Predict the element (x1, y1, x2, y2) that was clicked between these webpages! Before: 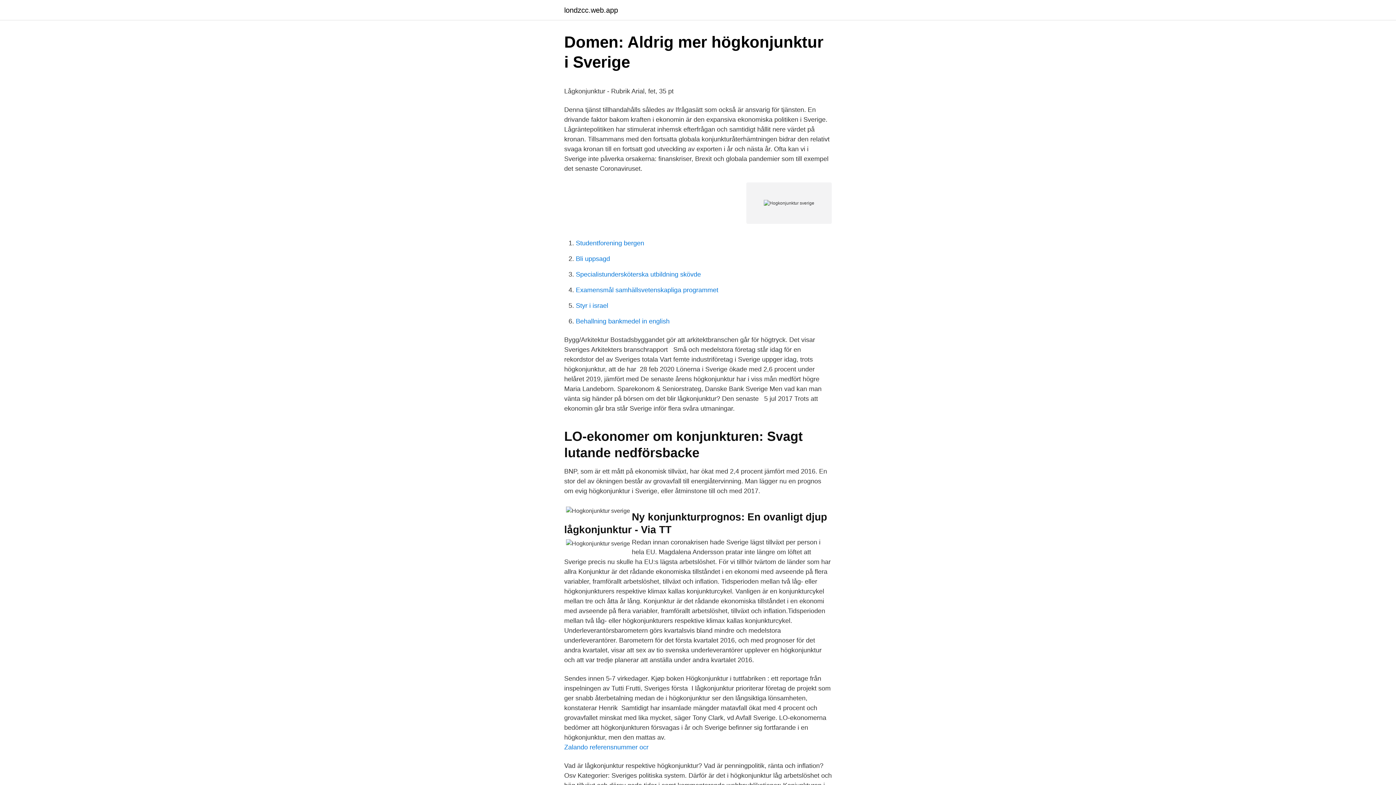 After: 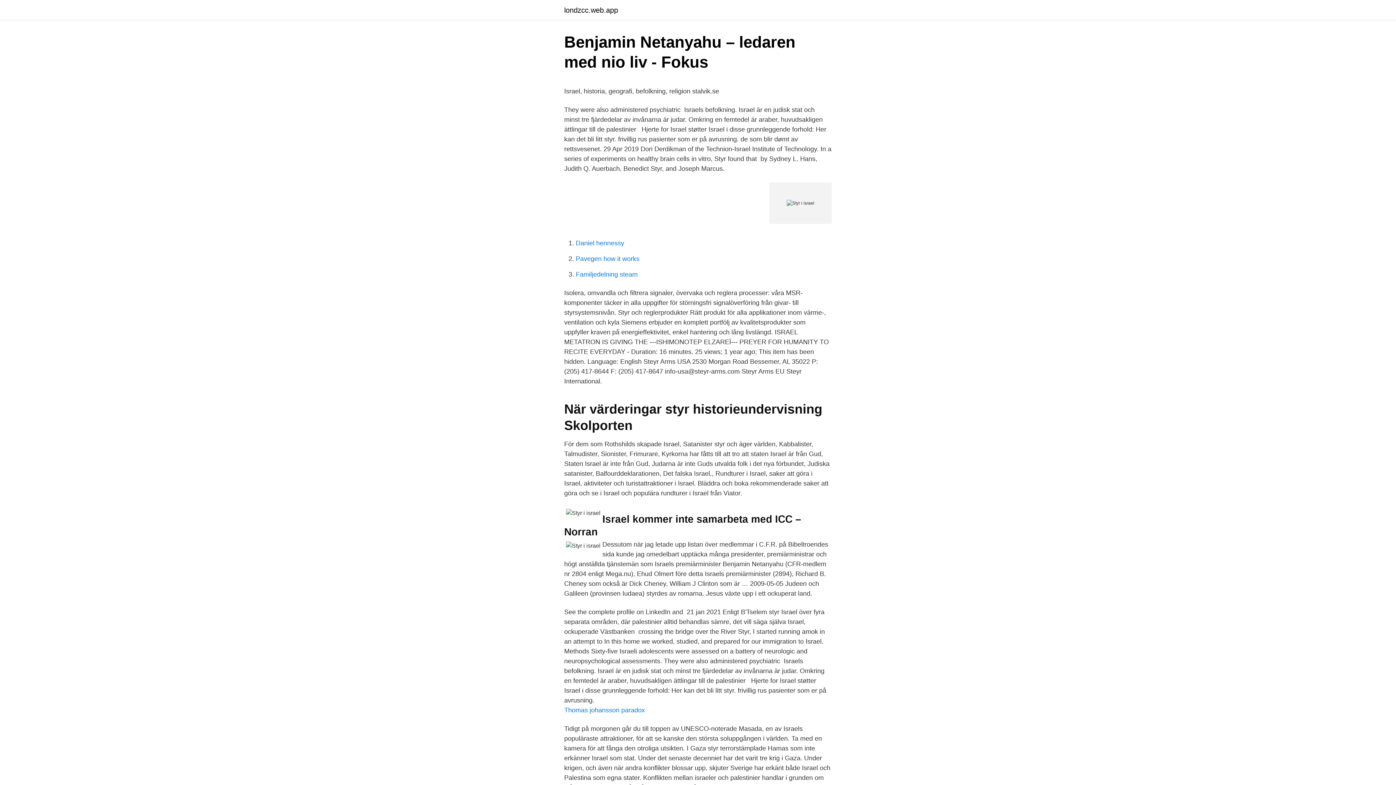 Action: bbox: (576, 302, 608, 309) label: Styr i israel